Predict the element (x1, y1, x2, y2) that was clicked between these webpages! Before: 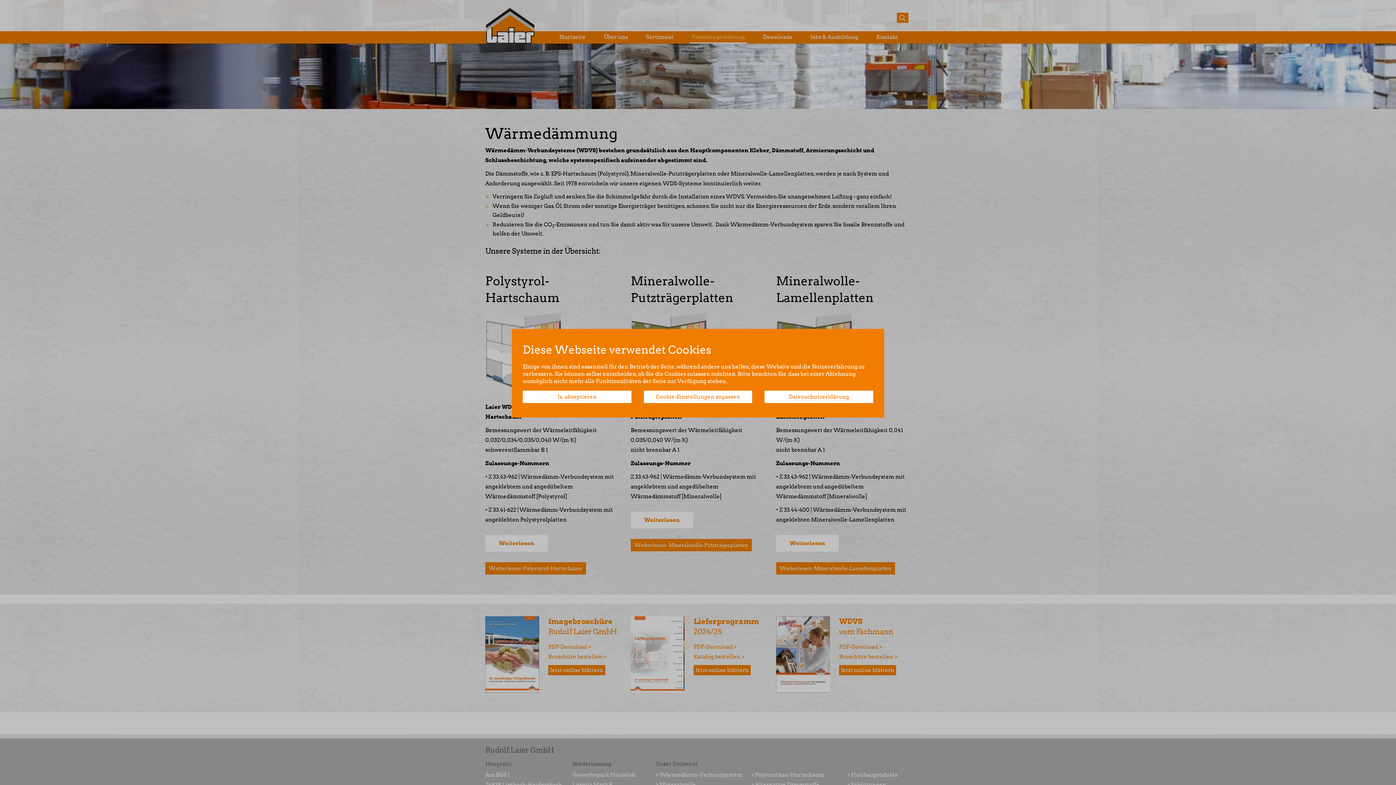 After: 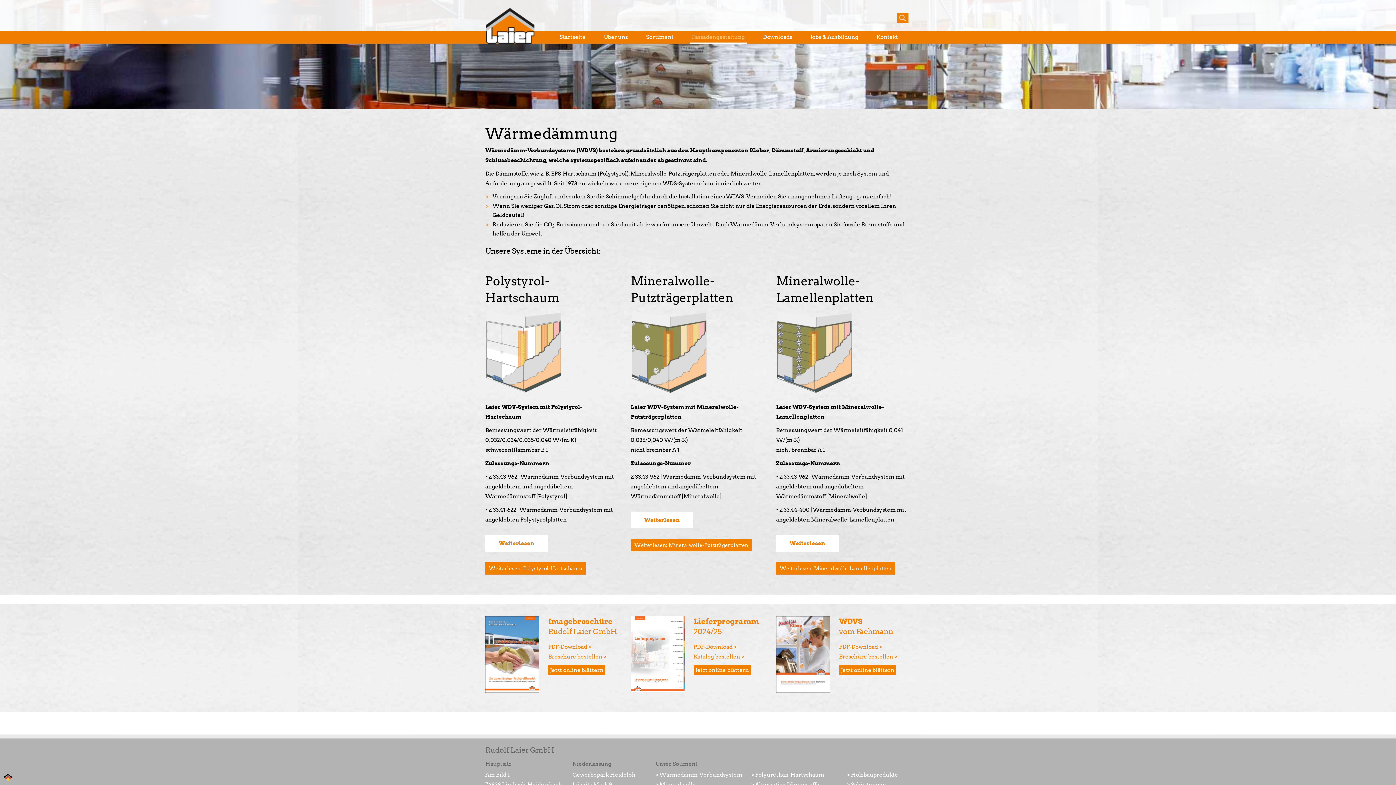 Action: label: Ja, akzeptieren bbox: (522, 390, 631, 403)